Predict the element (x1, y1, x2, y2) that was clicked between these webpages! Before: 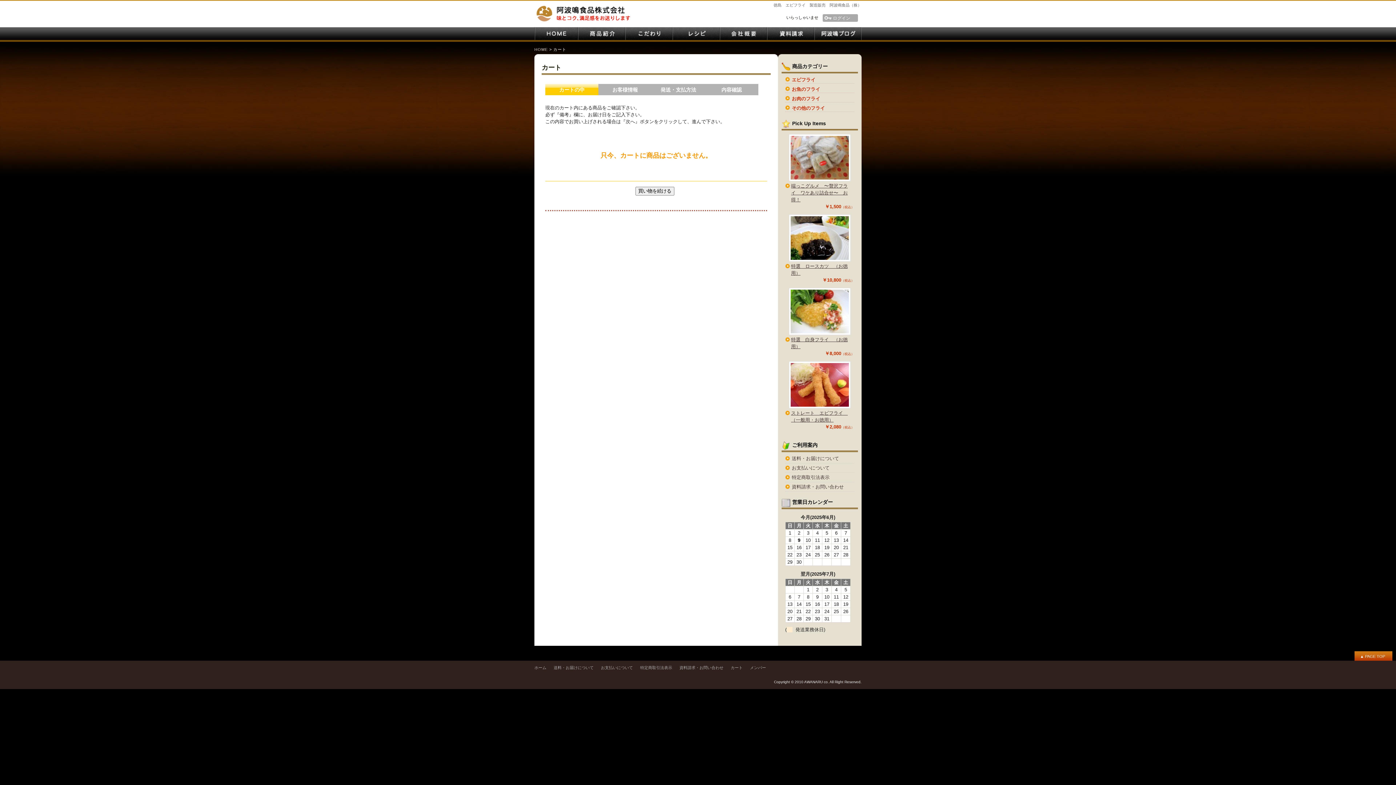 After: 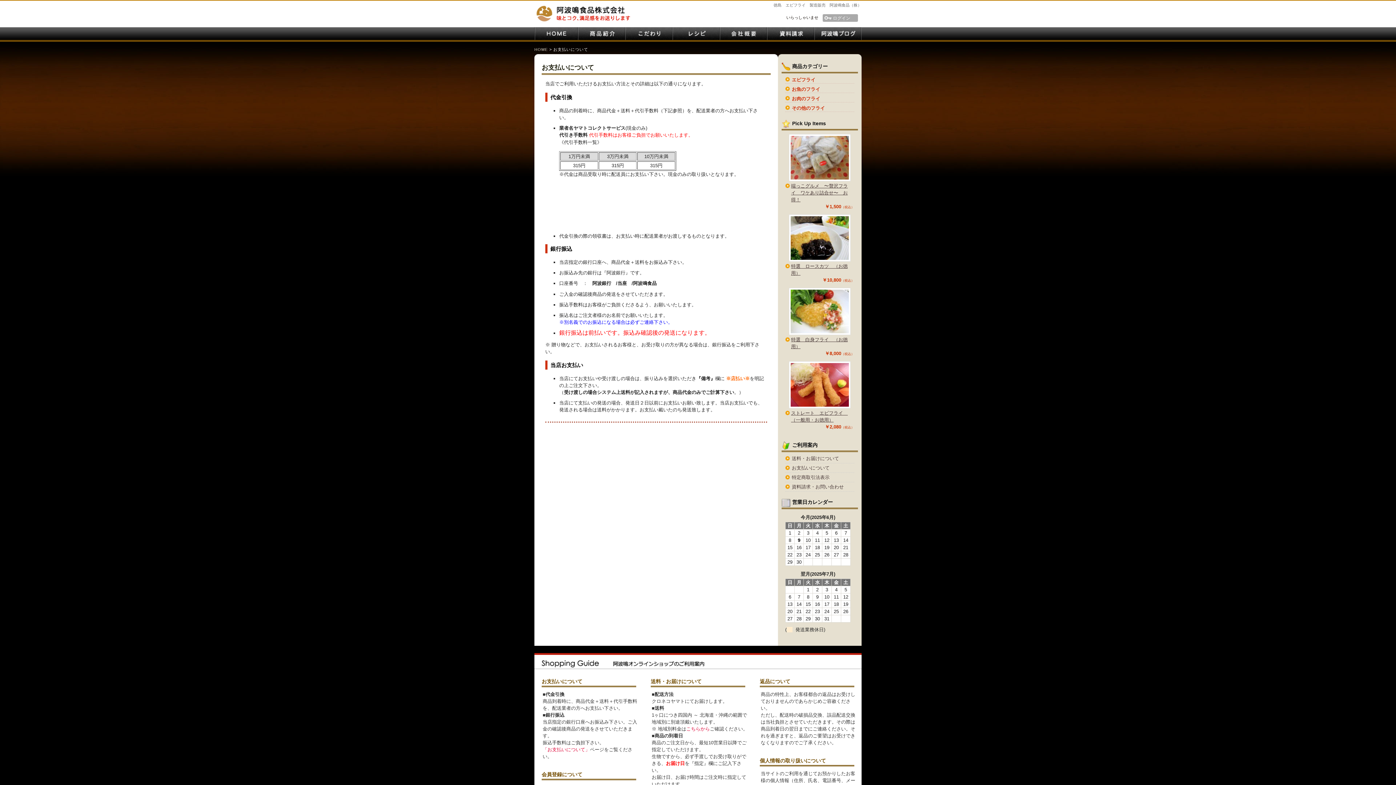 Action: label: お支払いについて bbox: (792, 465, 829, 470)